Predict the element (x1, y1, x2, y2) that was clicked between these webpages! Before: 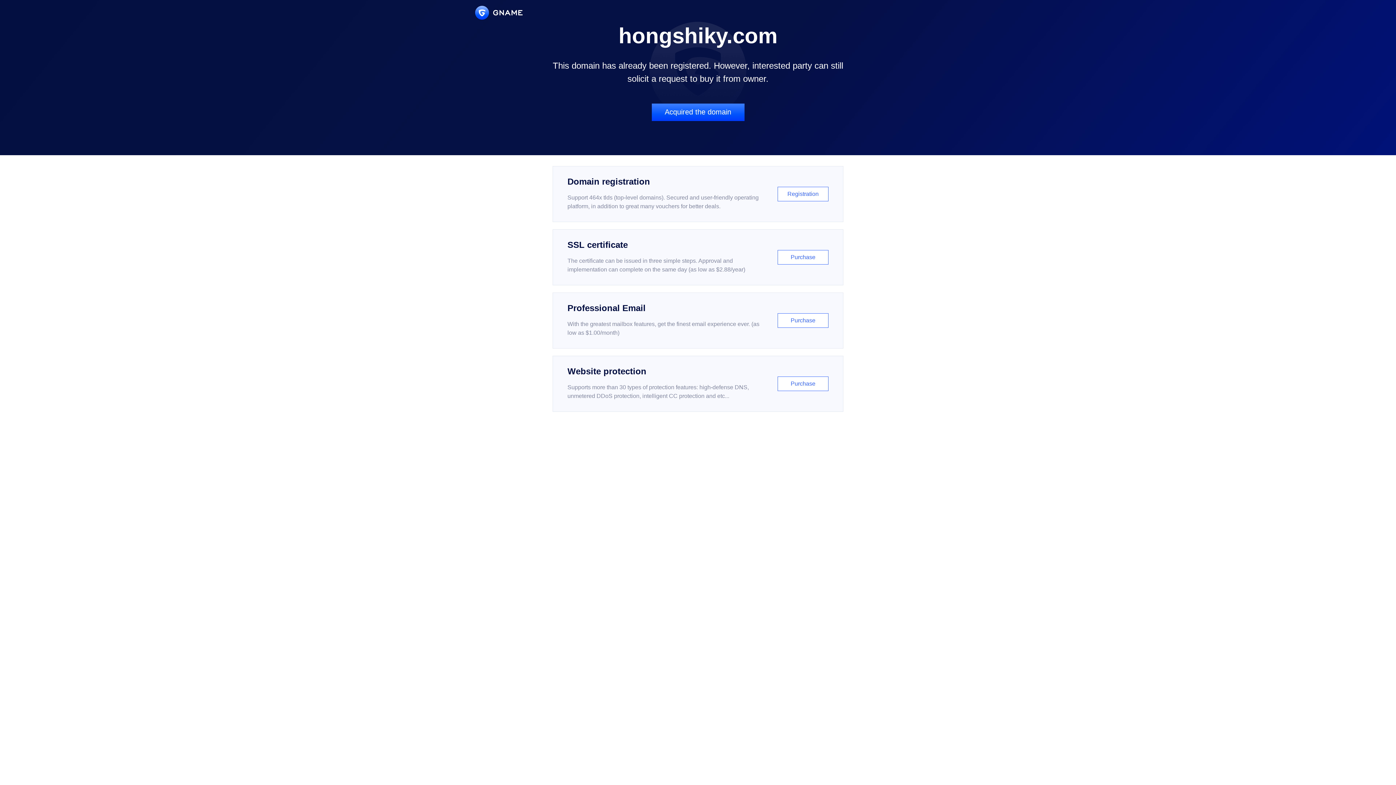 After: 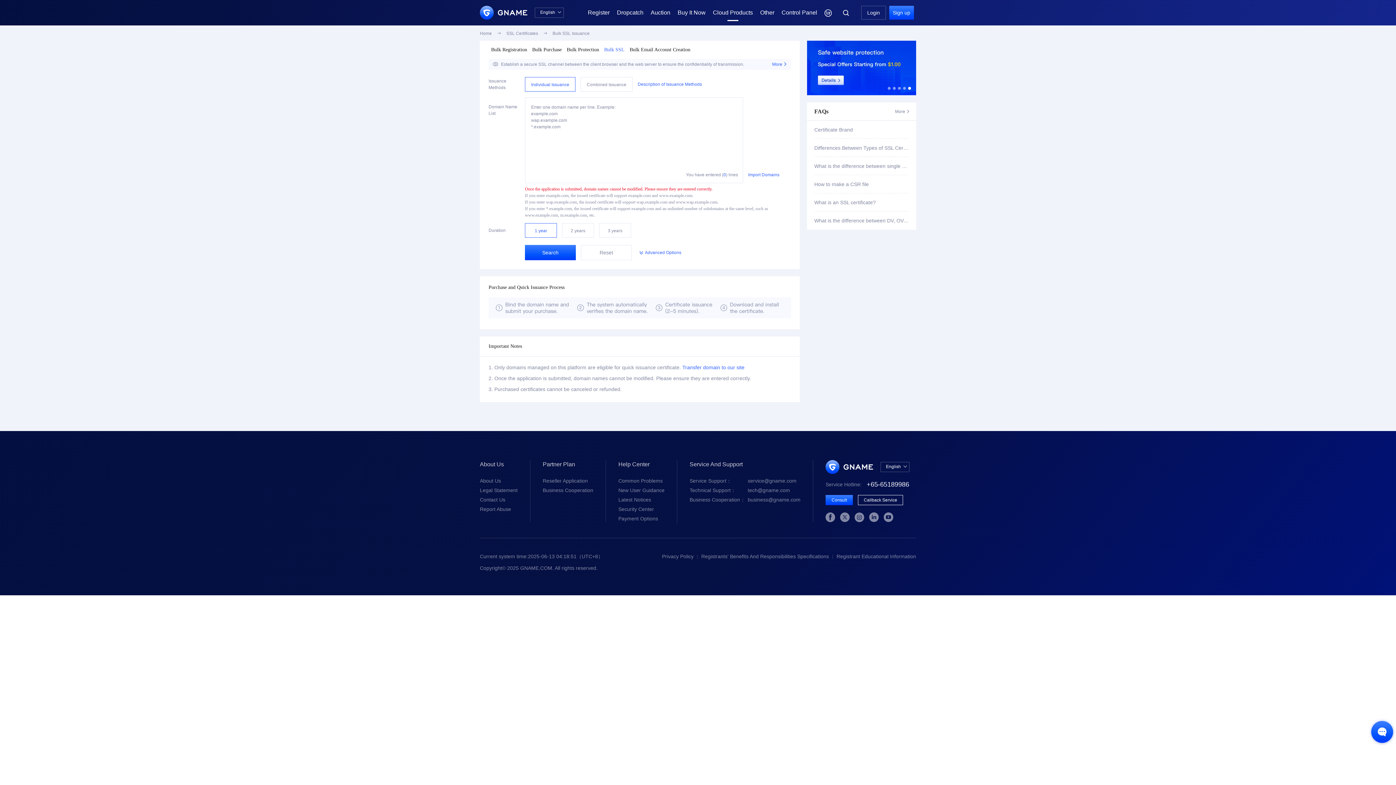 Action: bbox: (552, 229, 843, 285) label: SSL certificate

The certificate can be issued in three simple steps. Approval and implementation can complete on the same day (as low as $2.88/year)

Purchase